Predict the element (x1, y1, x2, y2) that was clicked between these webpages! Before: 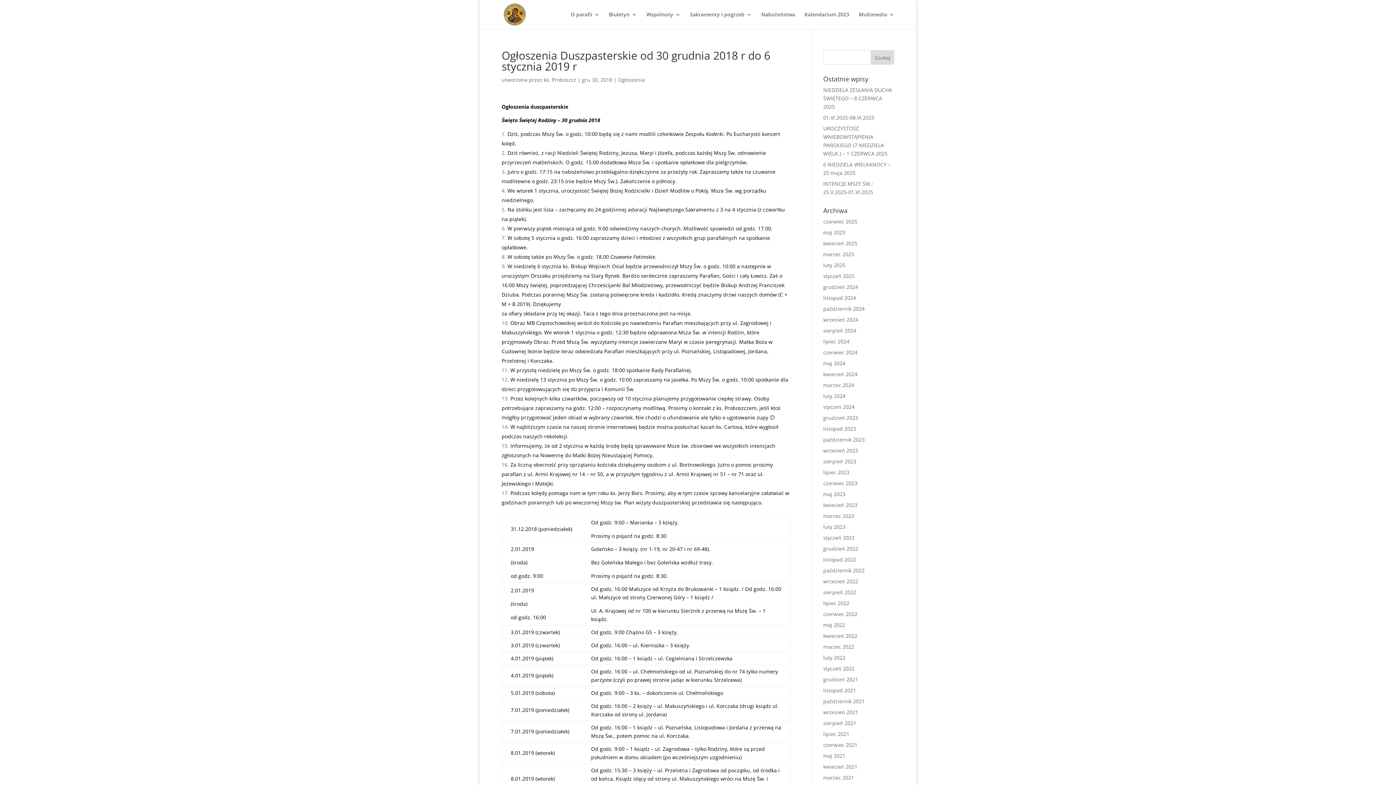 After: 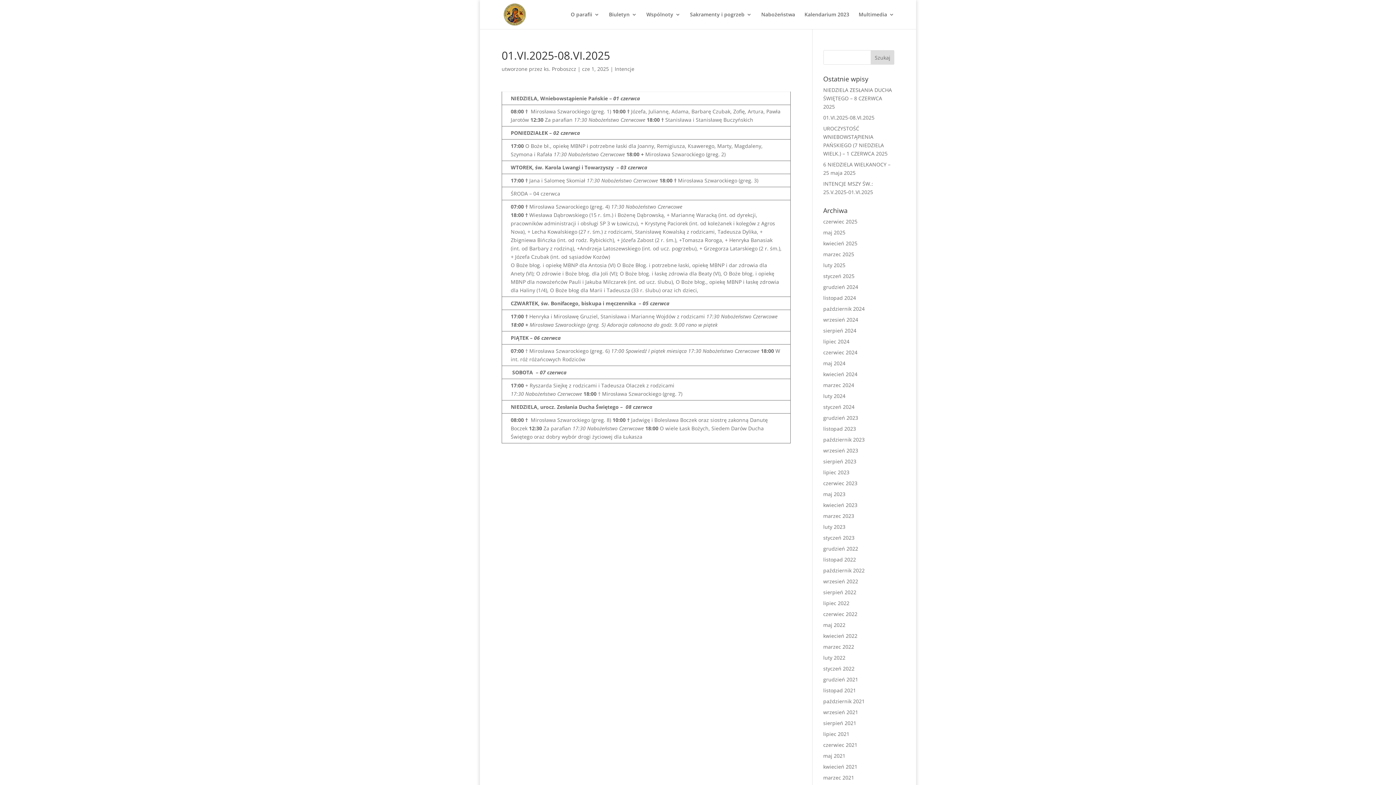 Action: bbox: (823, 114, 874, 121) label: 01.VI.2025-08.VI.2025